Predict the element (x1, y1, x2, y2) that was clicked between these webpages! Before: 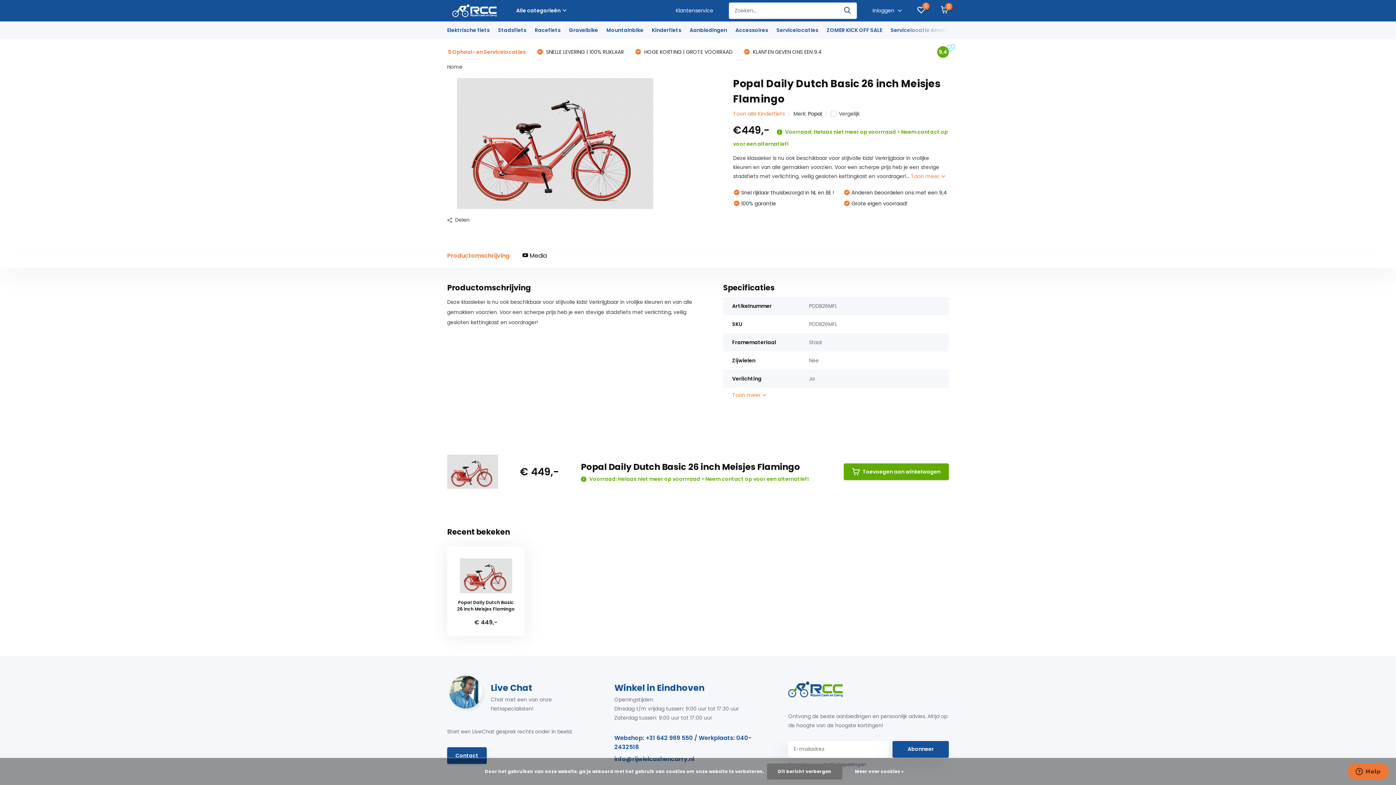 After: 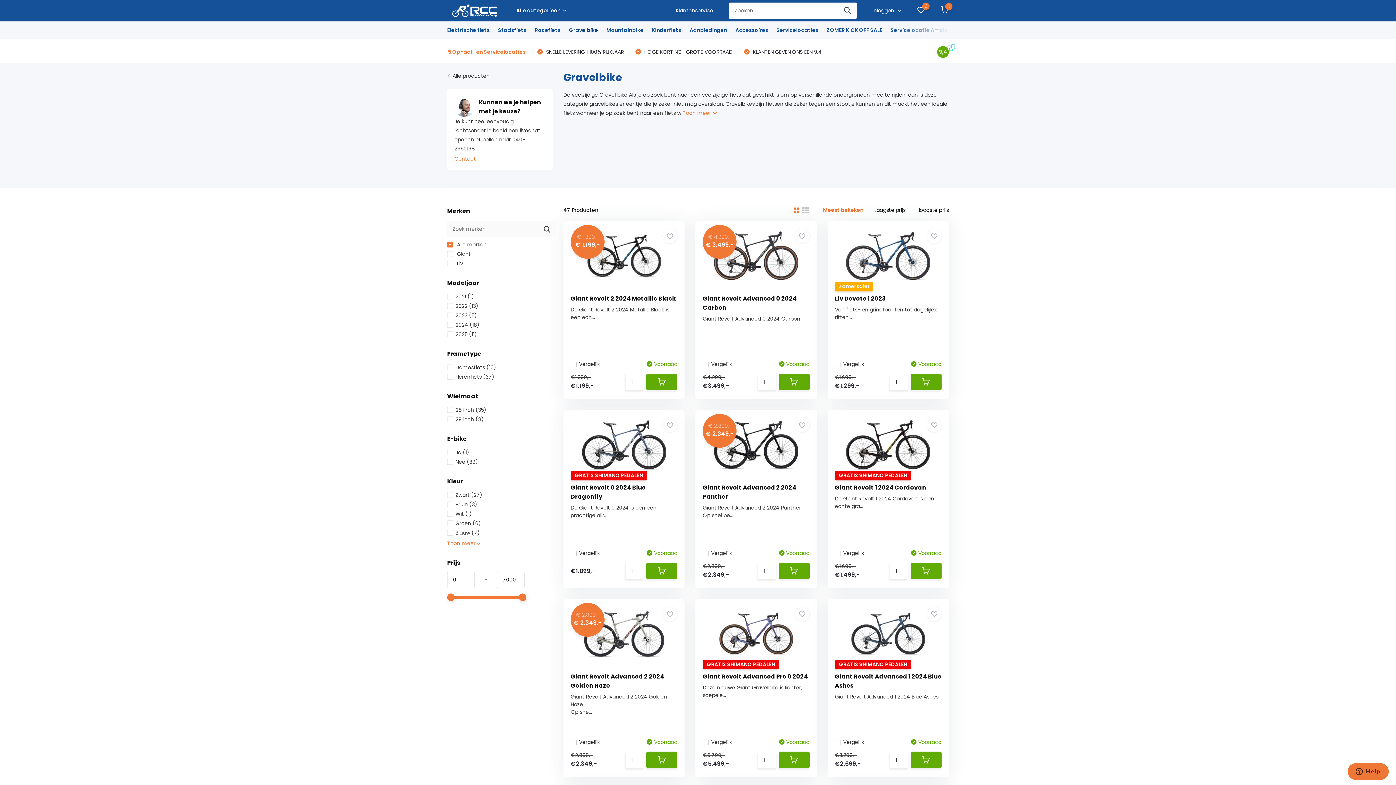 Action: bbox: (569, 21, 598, 38) label: Gravelbike